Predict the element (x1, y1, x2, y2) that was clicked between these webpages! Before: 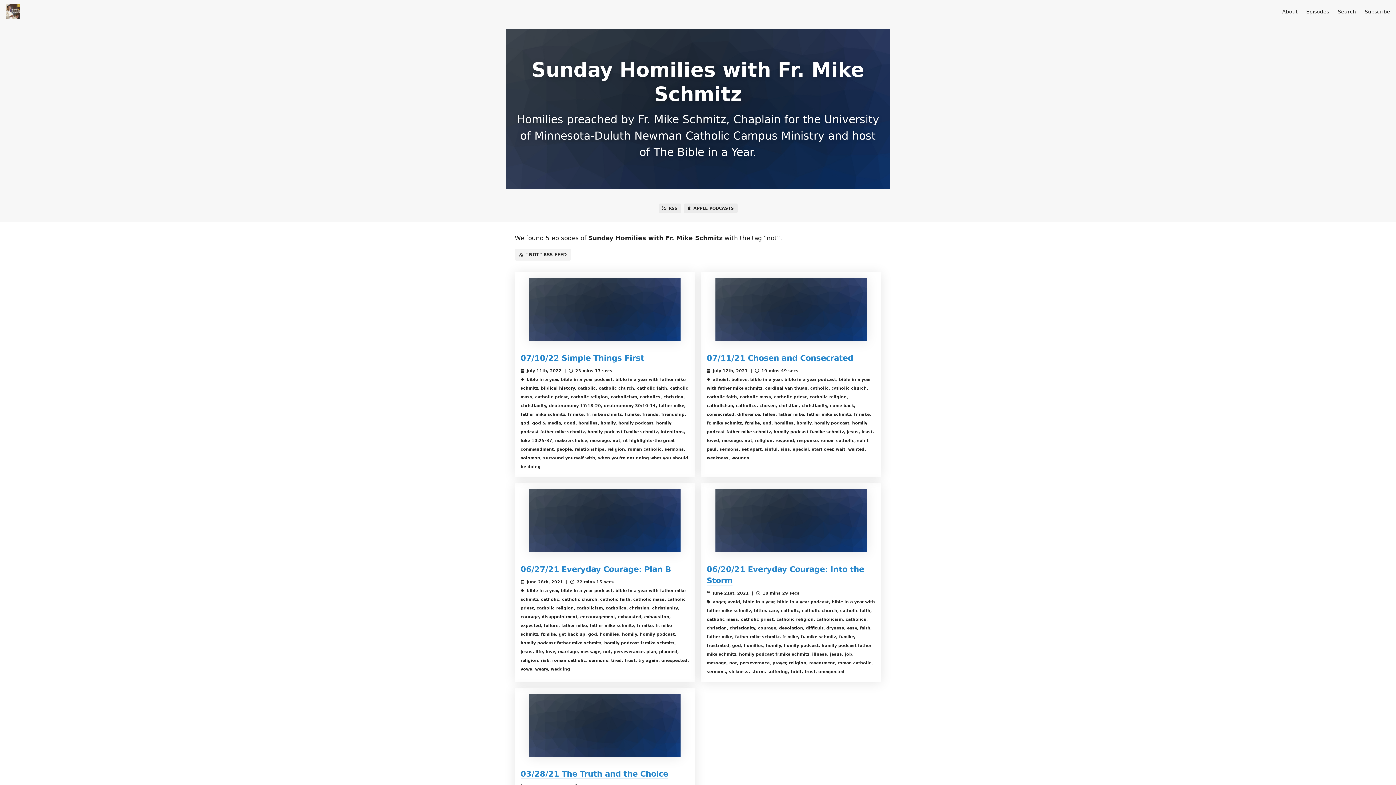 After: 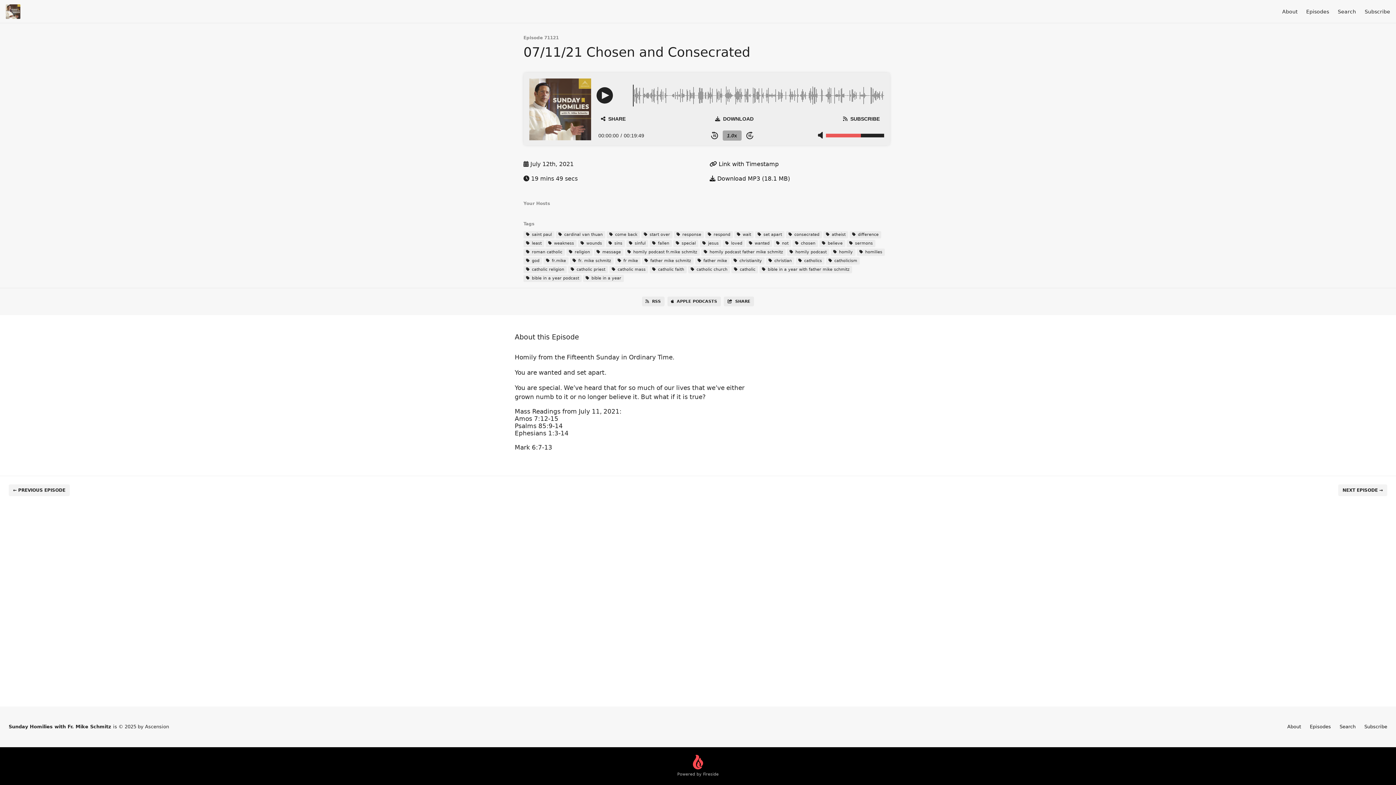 Action: bbox: (701, 278, 881, 341)